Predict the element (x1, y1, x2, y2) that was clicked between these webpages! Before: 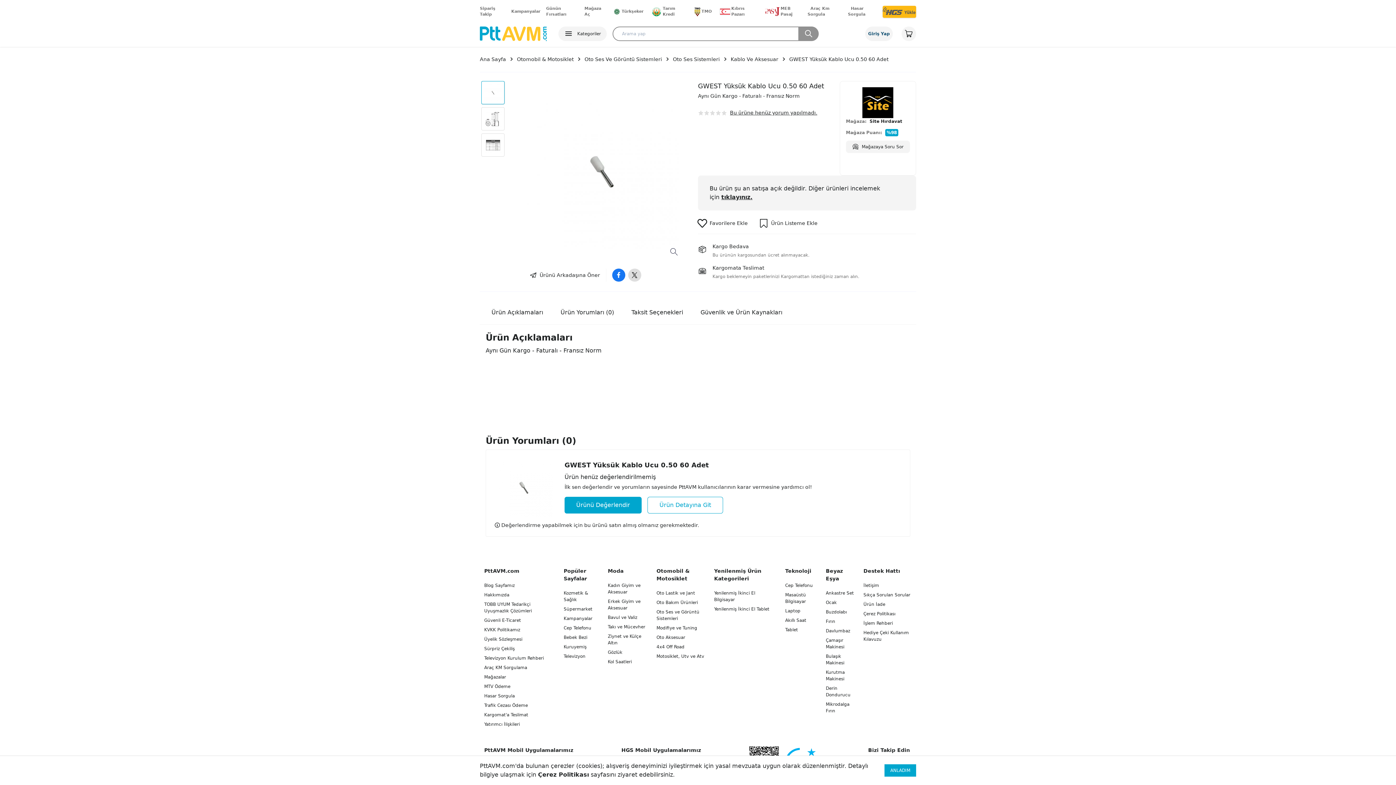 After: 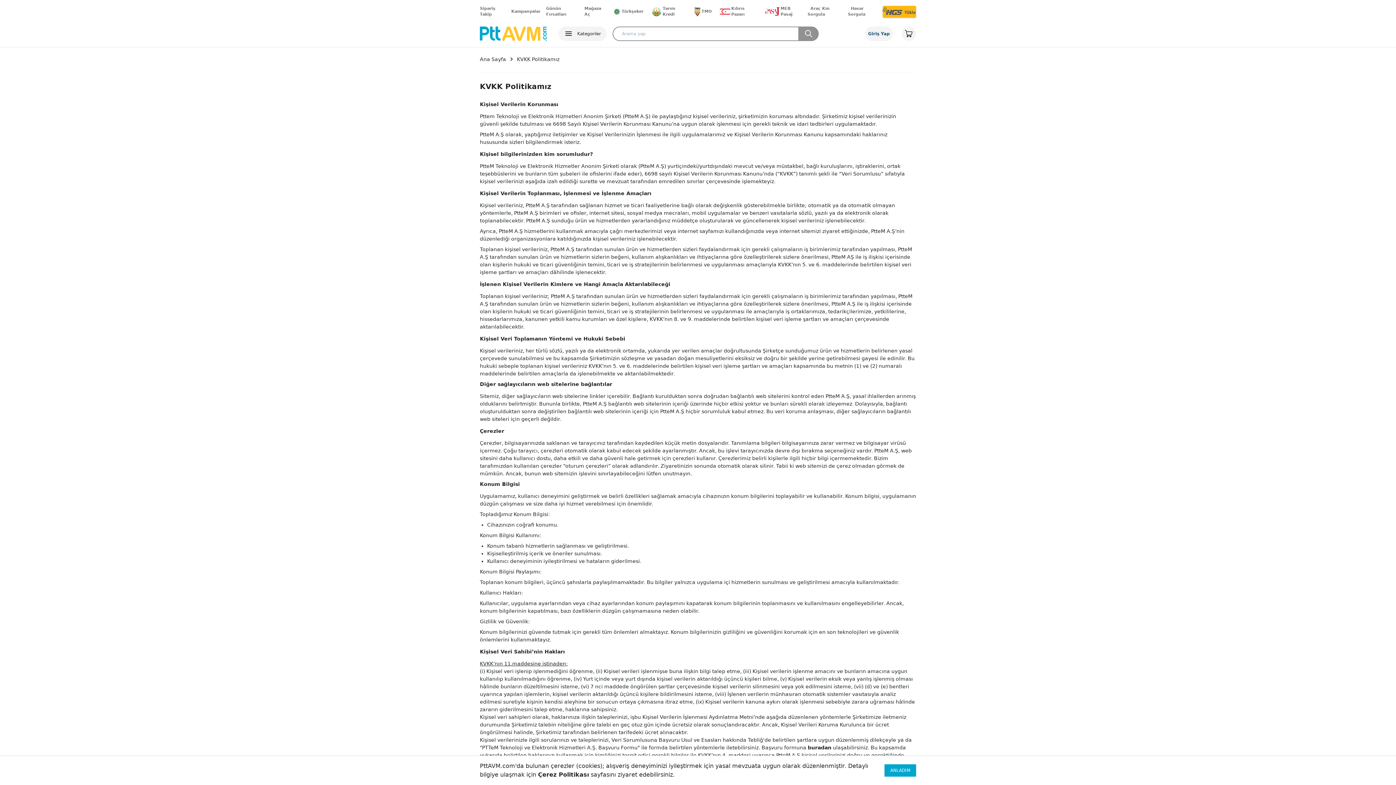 Action: bbox: (484, 627, 520, 632) label: KVKK Politikamız